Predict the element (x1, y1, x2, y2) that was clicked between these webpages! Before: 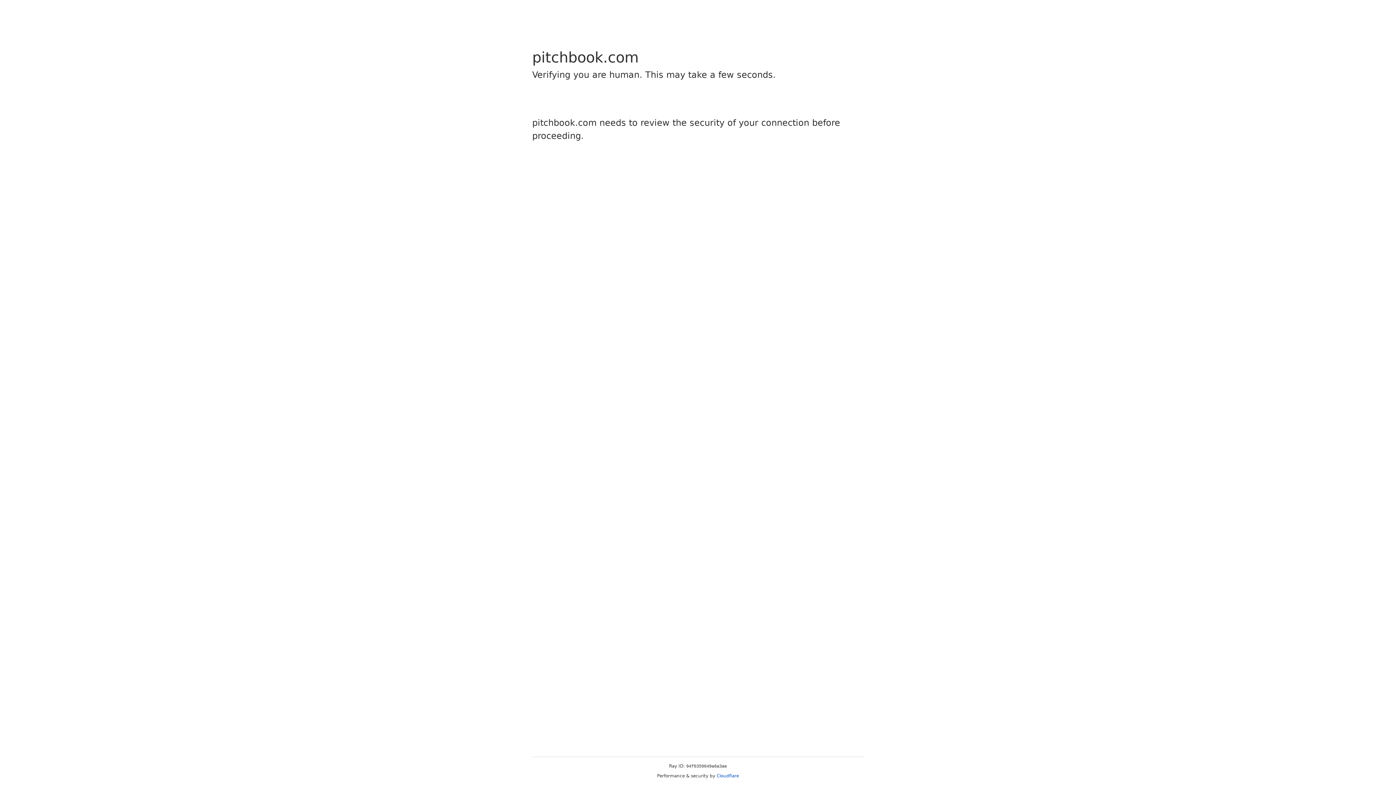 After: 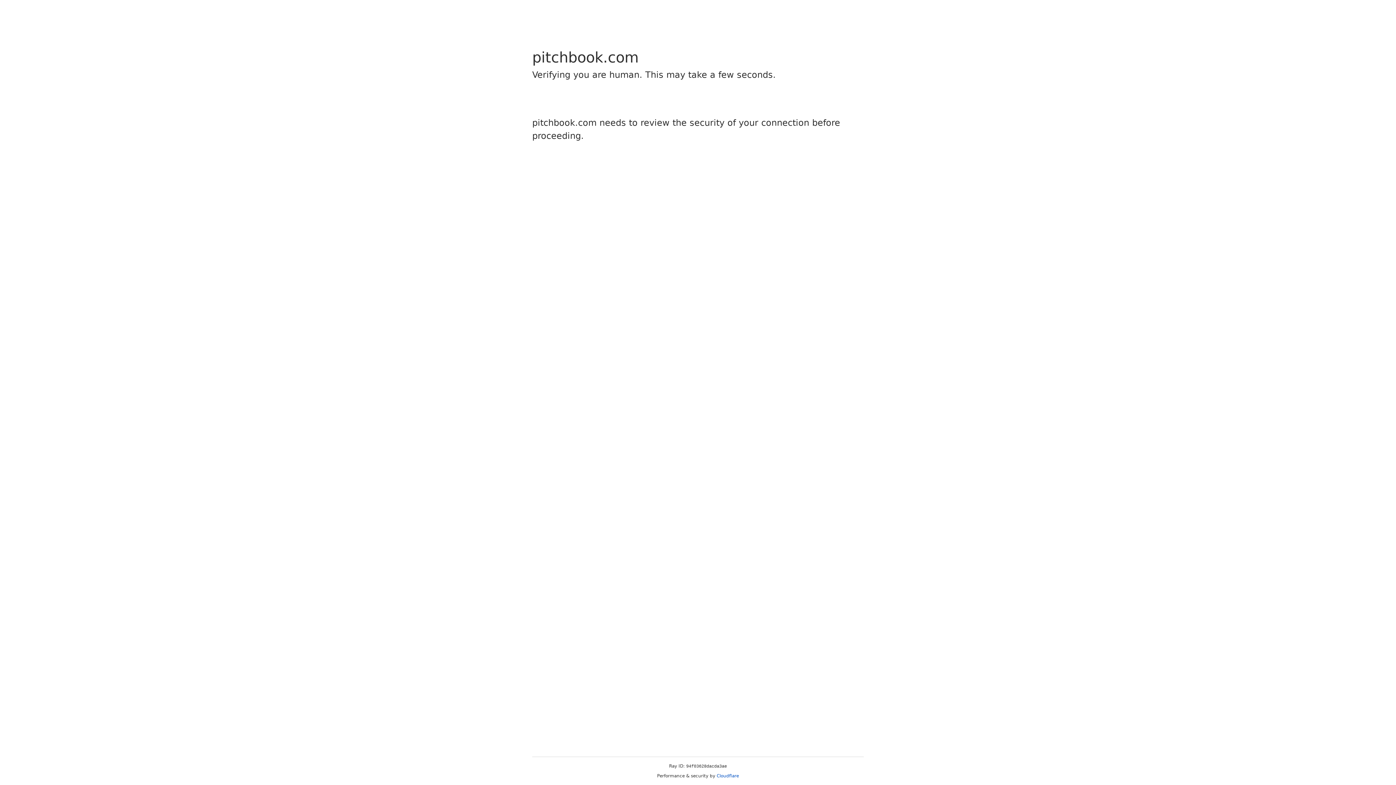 Action: bbox: (716, 773, 739, 778) label: Cloudflare